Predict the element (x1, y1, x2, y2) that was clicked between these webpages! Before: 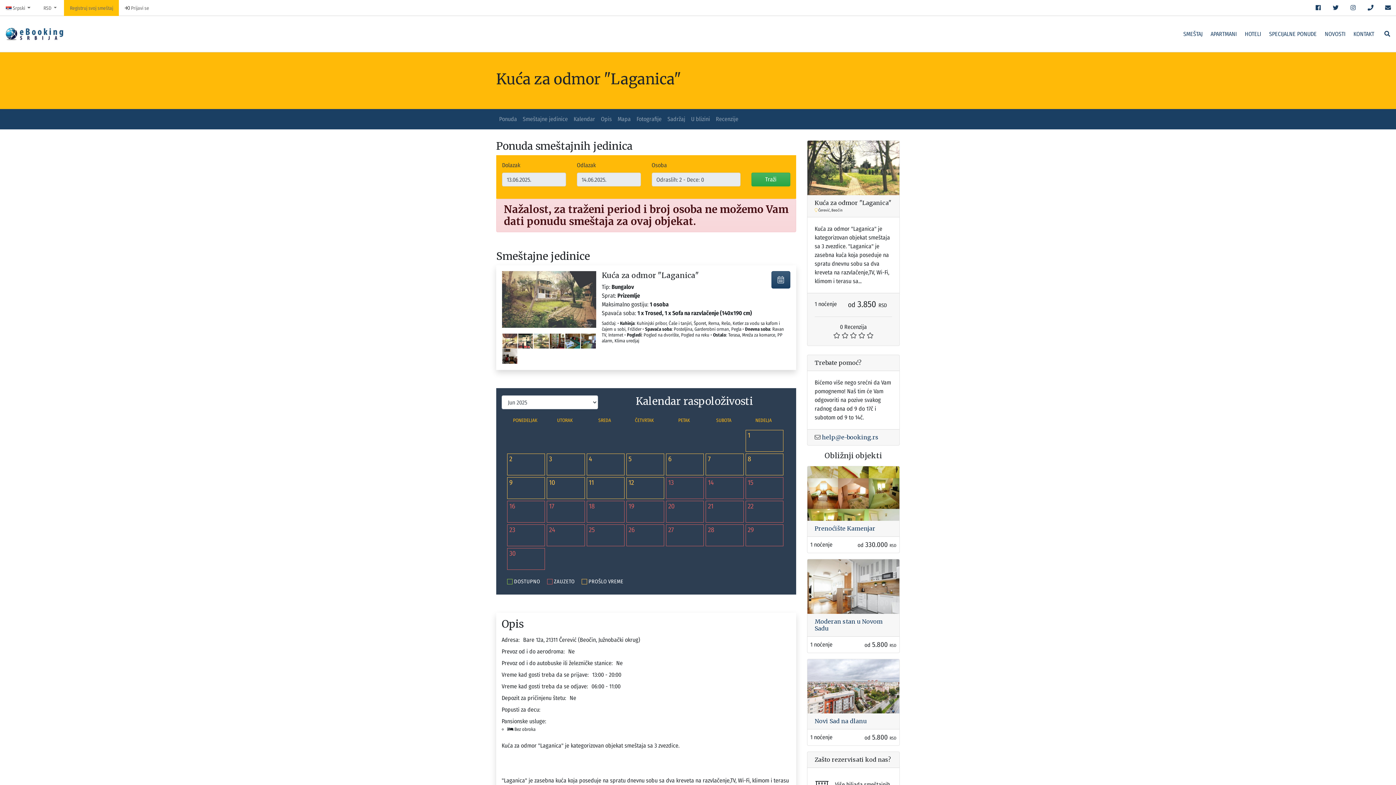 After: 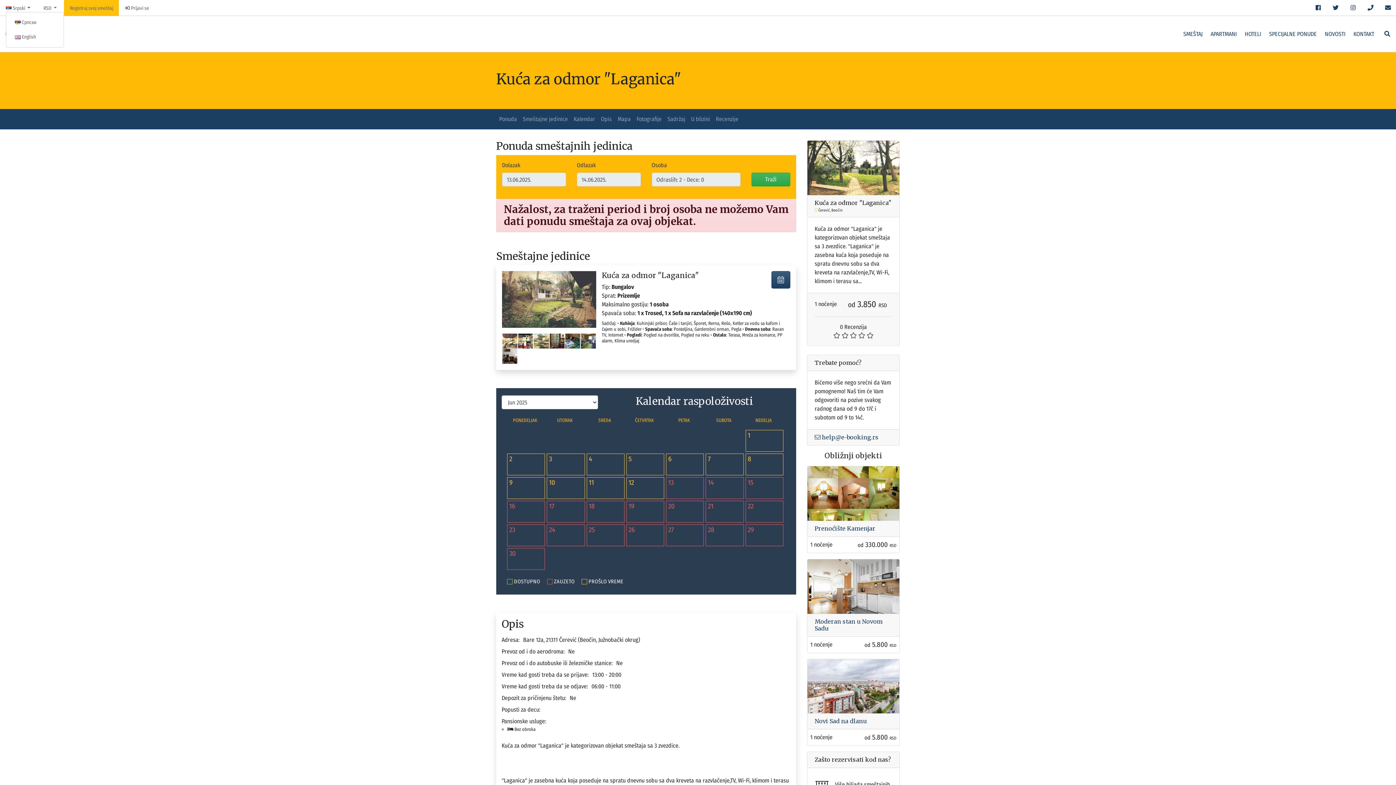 Action: label:  Srpski  bbox: (5, 5, 30, 11)